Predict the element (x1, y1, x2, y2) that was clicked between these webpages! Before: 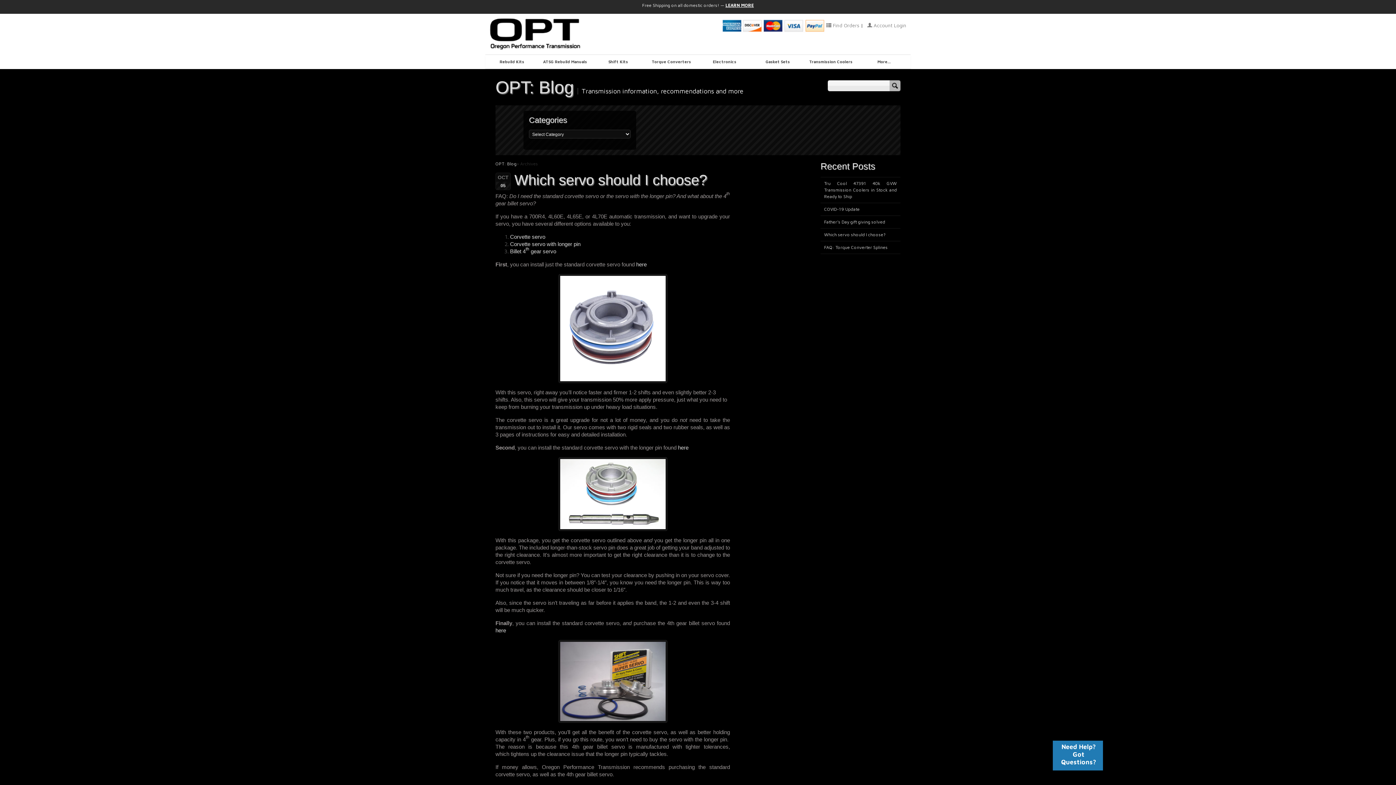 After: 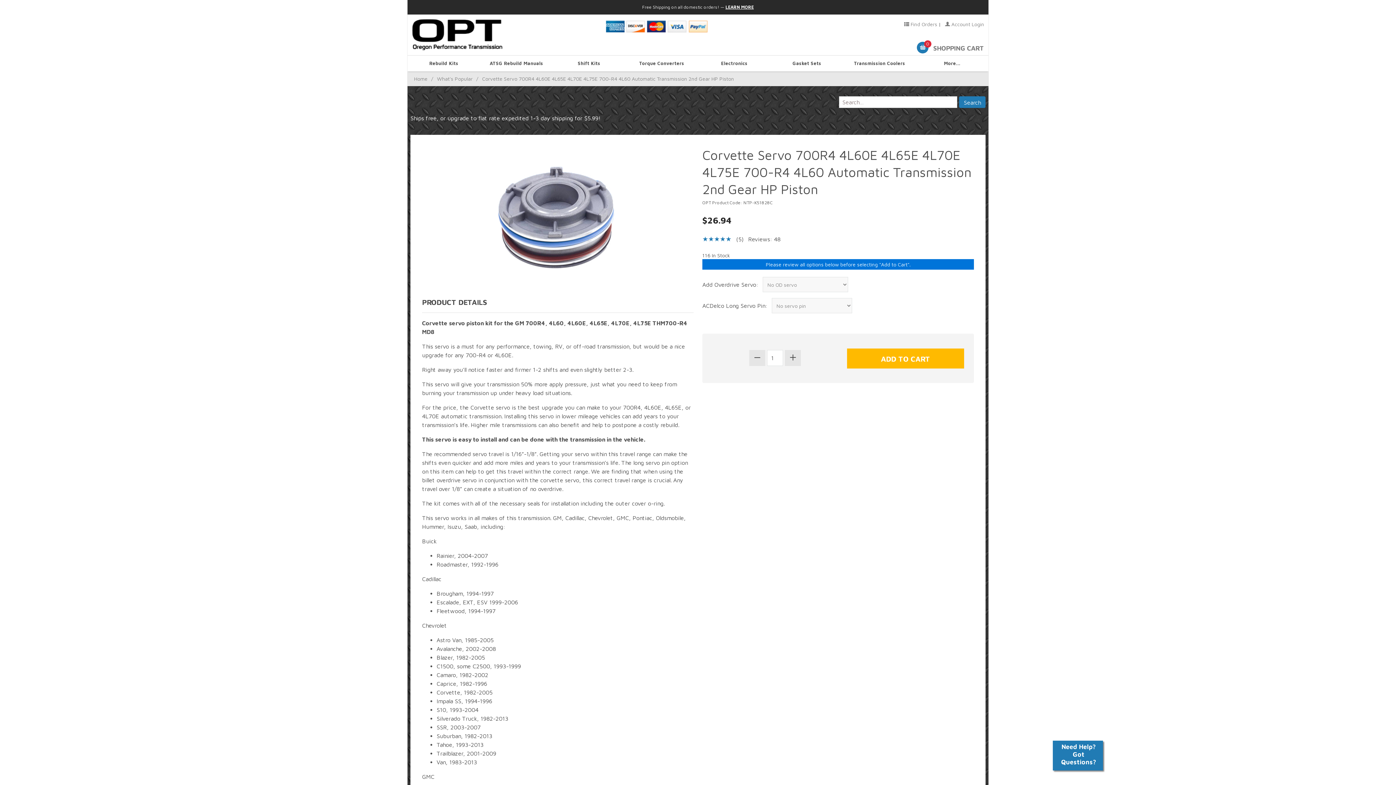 Action: bbox: (495, 274, 730, 383)